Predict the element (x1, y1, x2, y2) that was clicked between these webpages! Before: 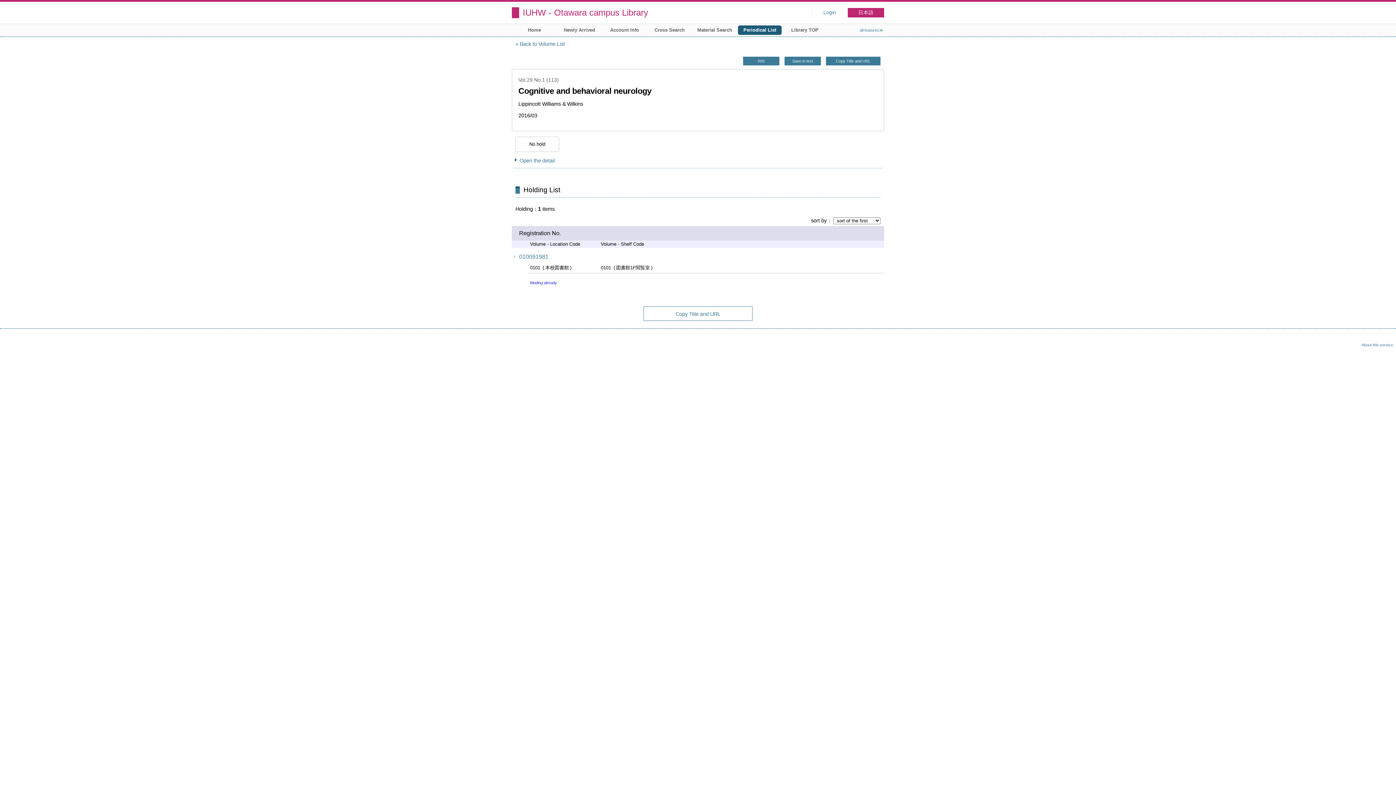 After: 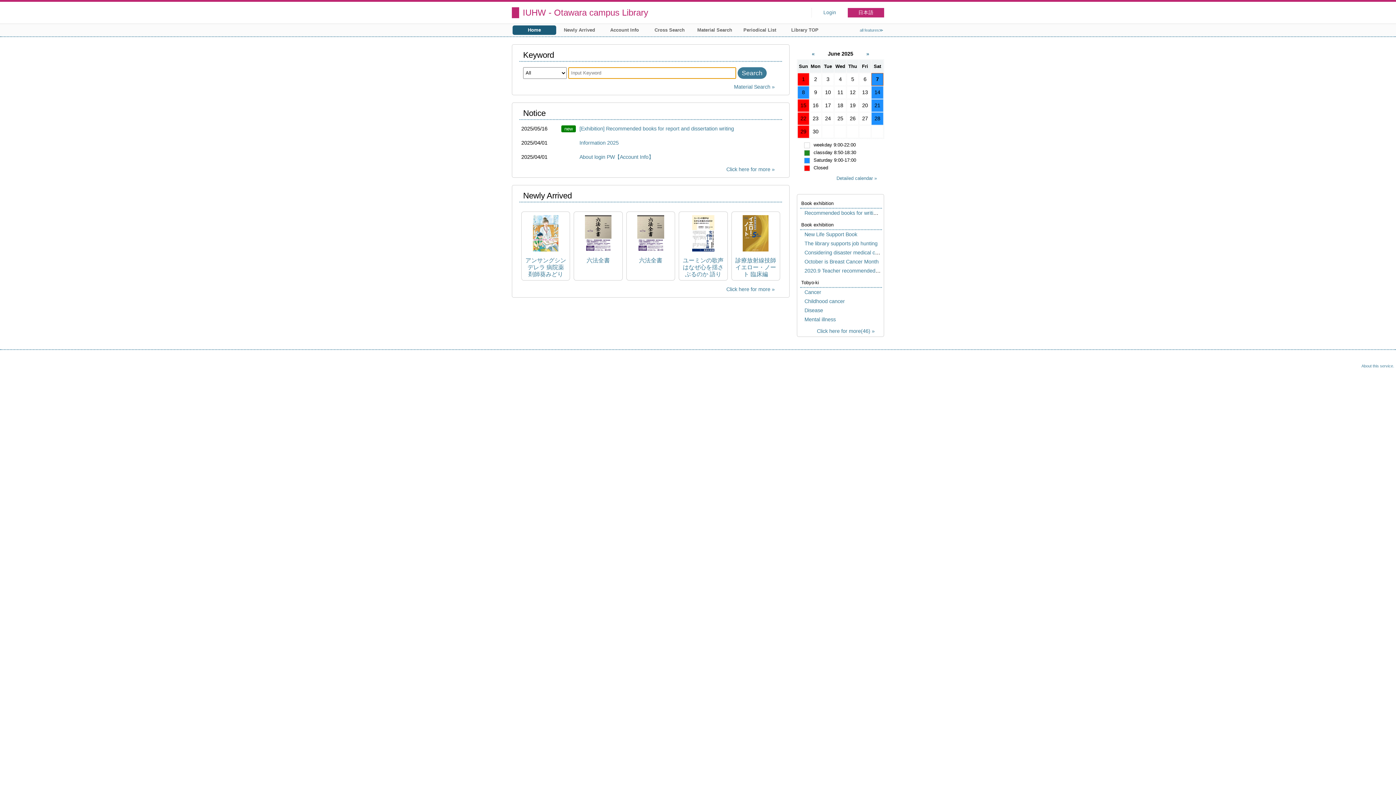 Action: label: IUHW - Otawara campus Library bbox: (512, 1, 811, 23)